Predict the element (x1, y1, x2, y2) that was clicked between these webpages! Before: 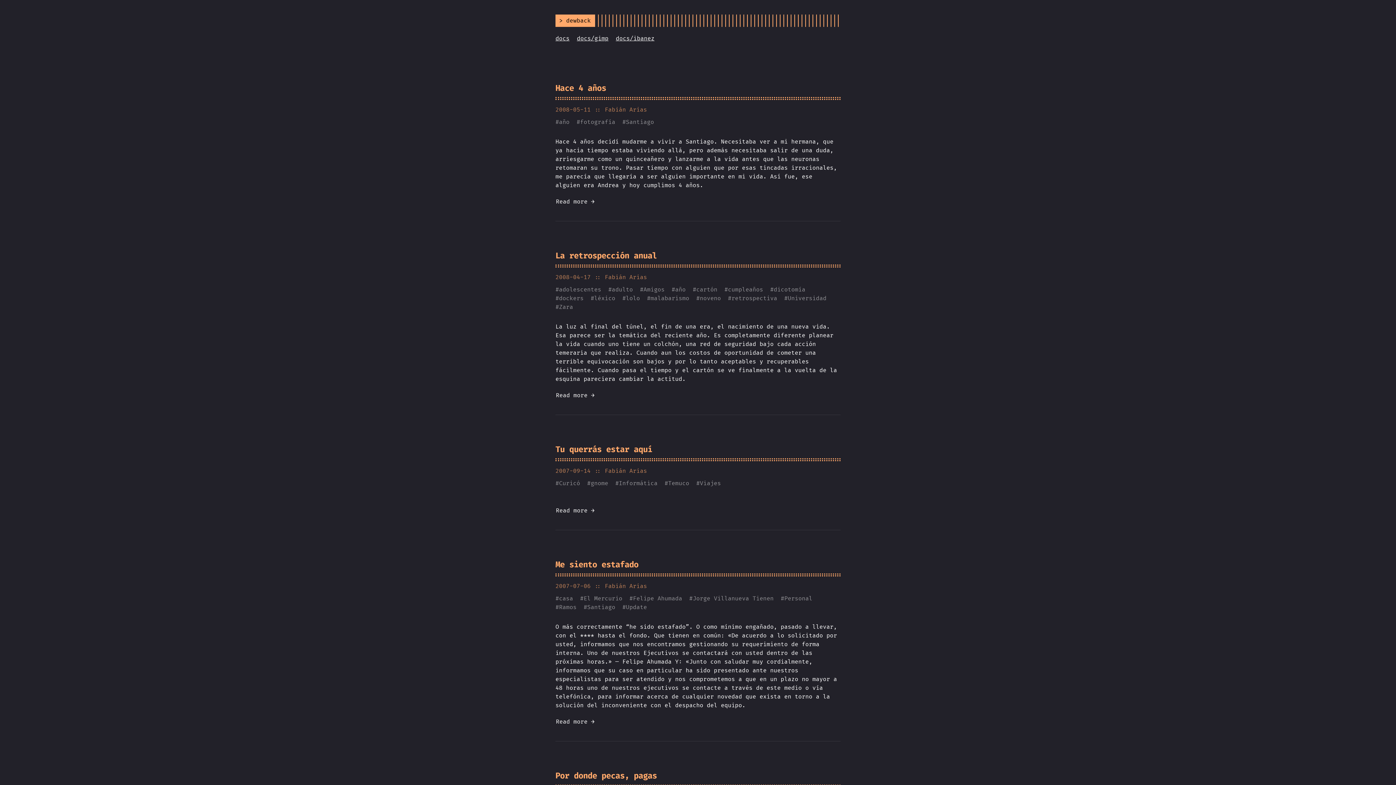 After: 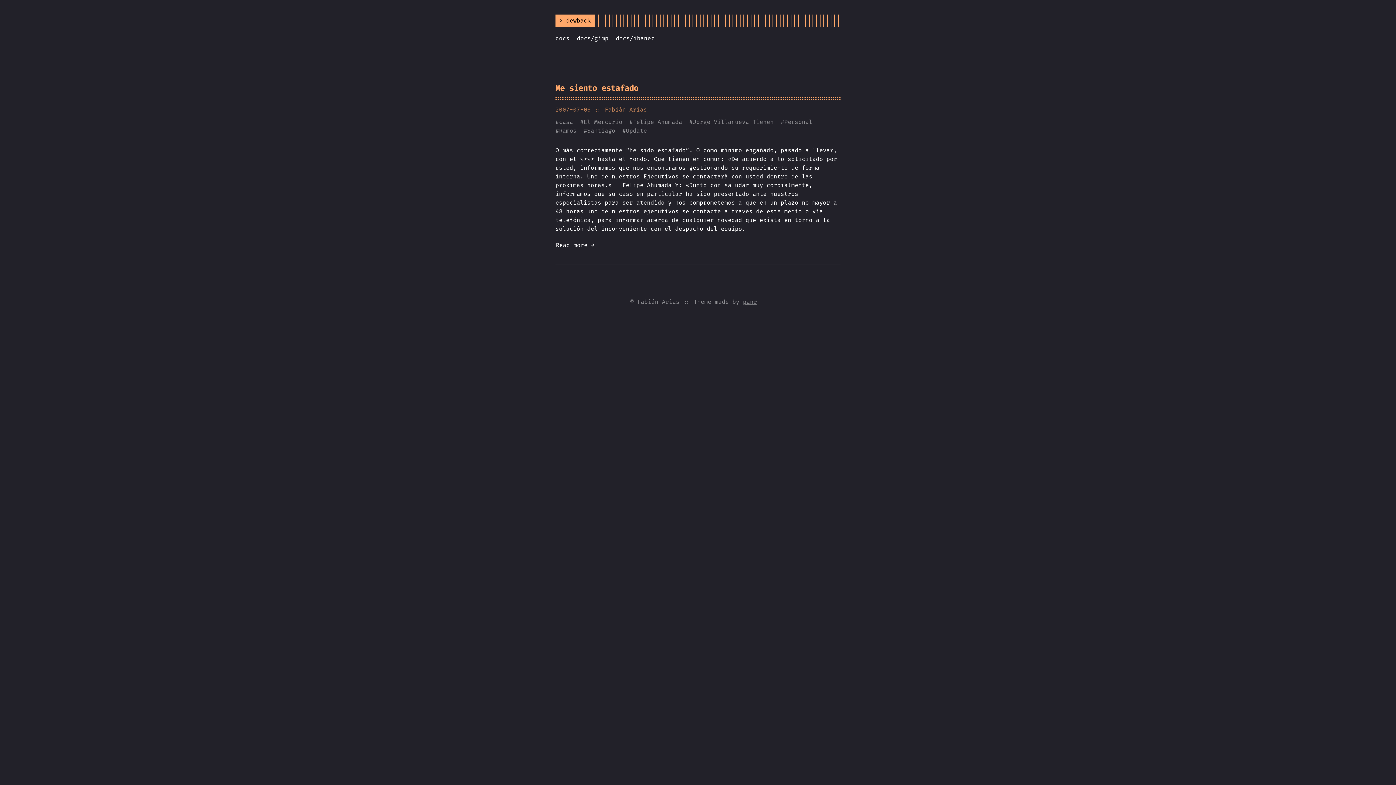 Action: bbox: (626, 604, 647, 610) label: Update